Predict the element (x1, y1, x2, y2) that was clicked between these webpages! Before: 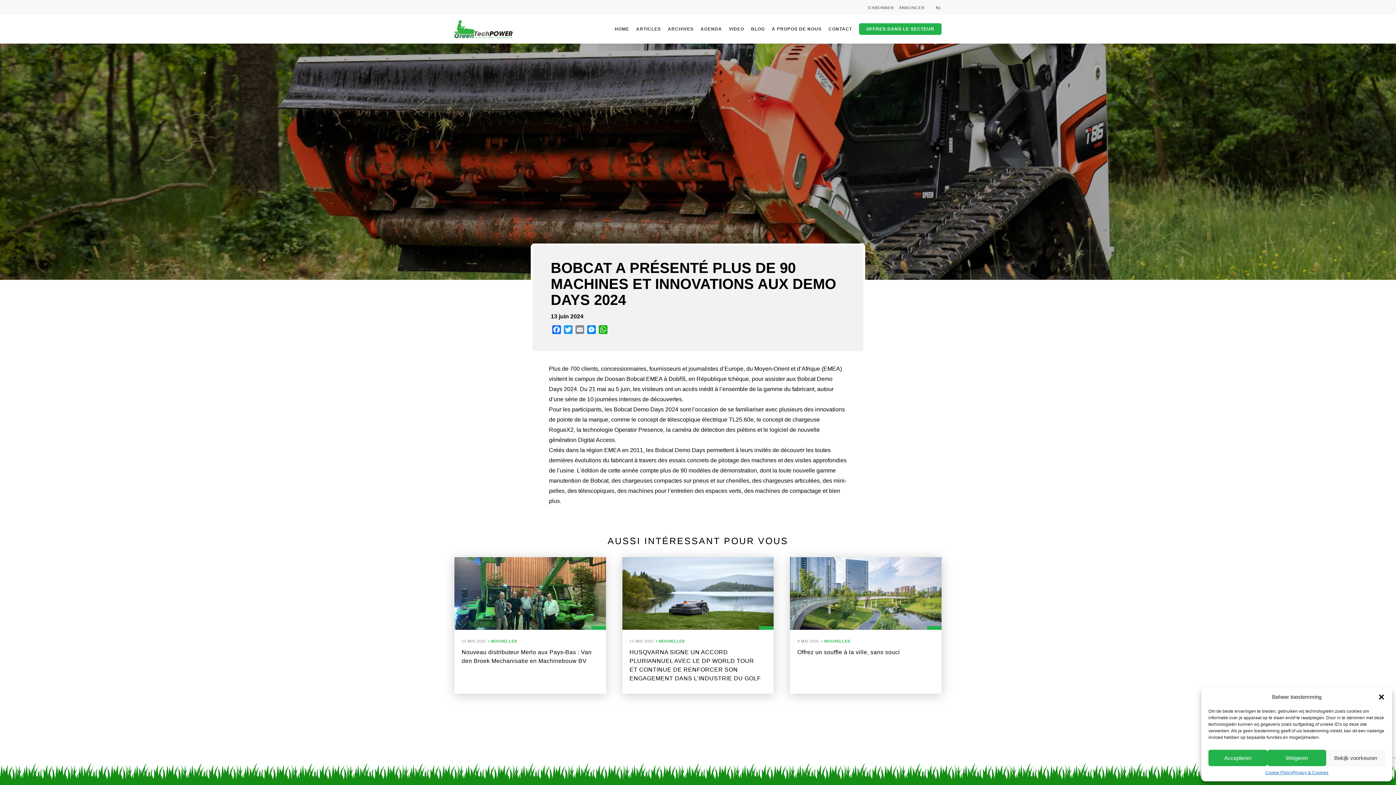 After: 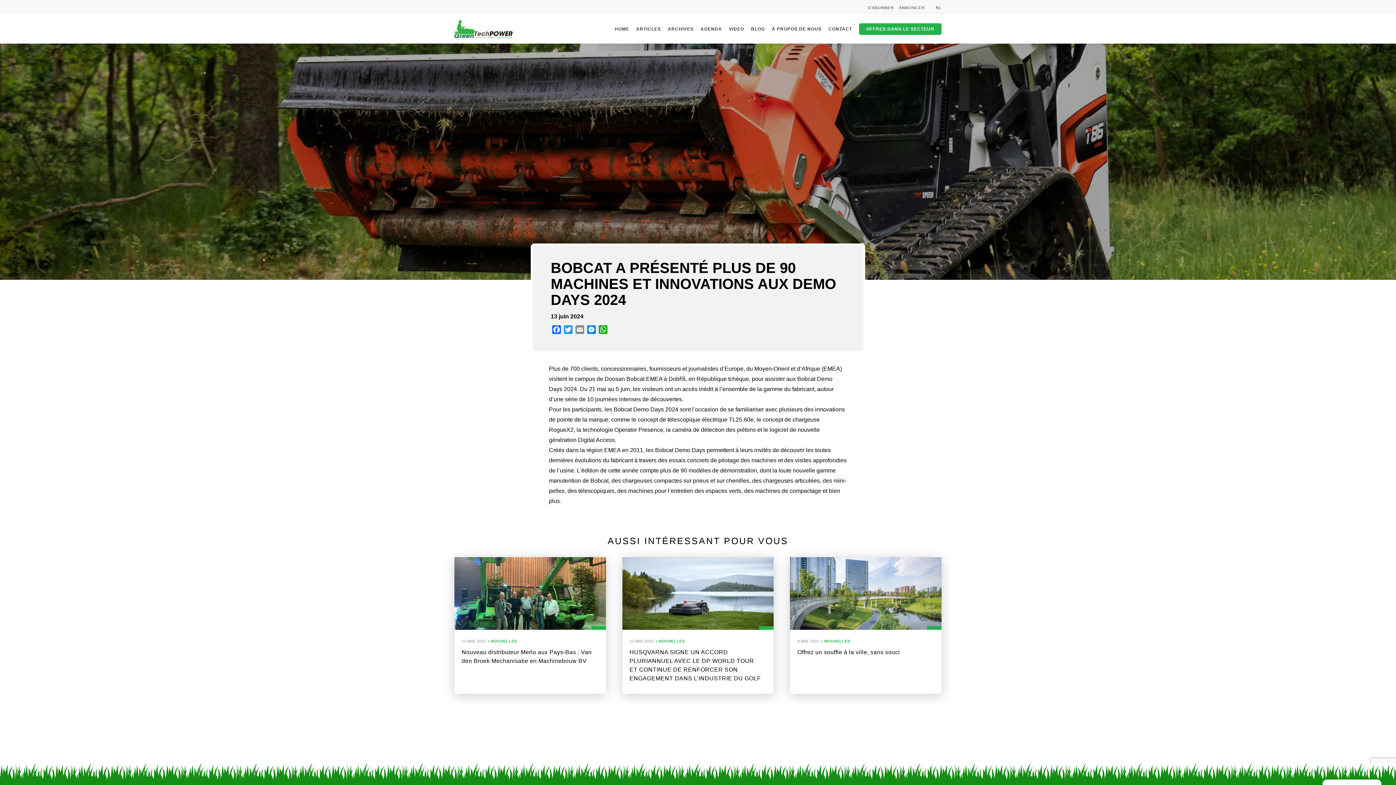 Action: bbox: (1267, 750, 1326, 766) label: Weigeren